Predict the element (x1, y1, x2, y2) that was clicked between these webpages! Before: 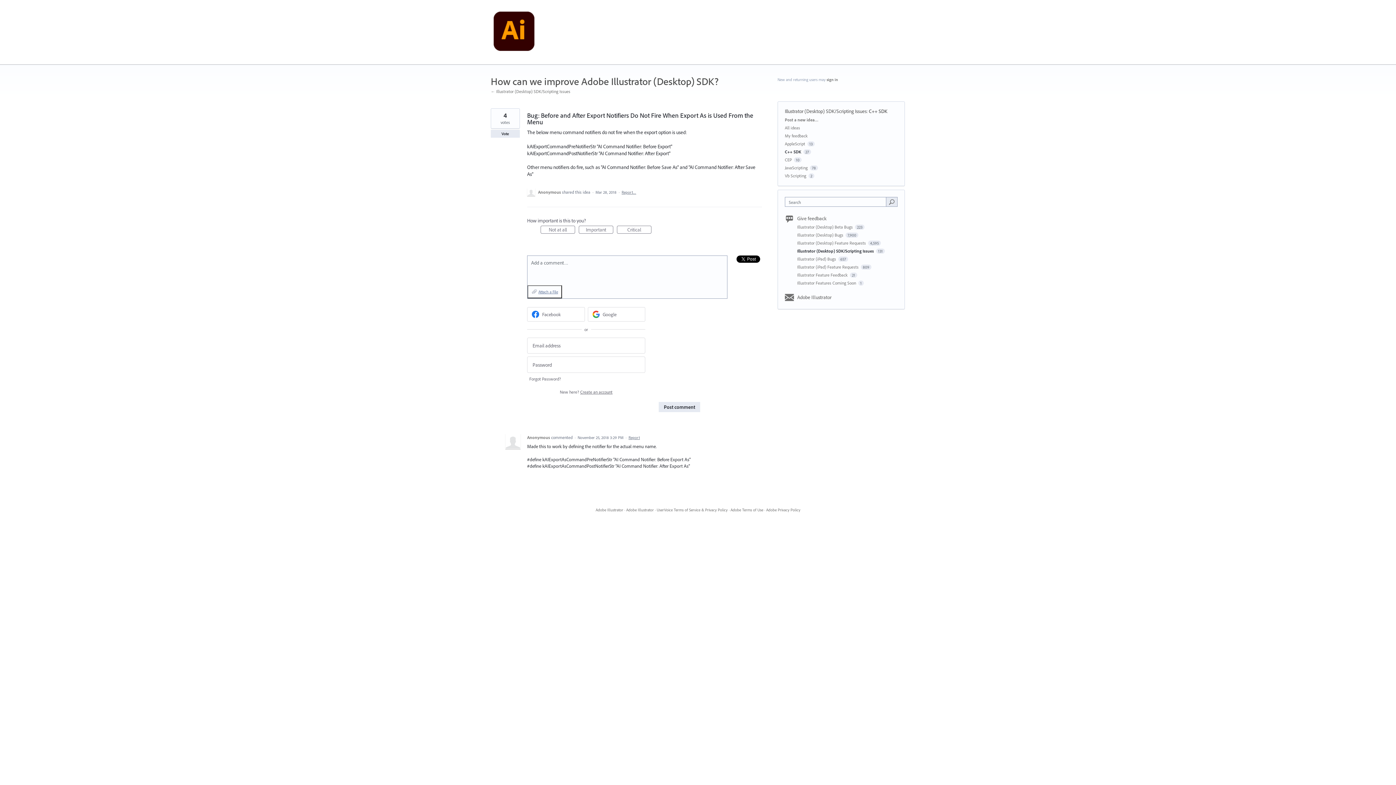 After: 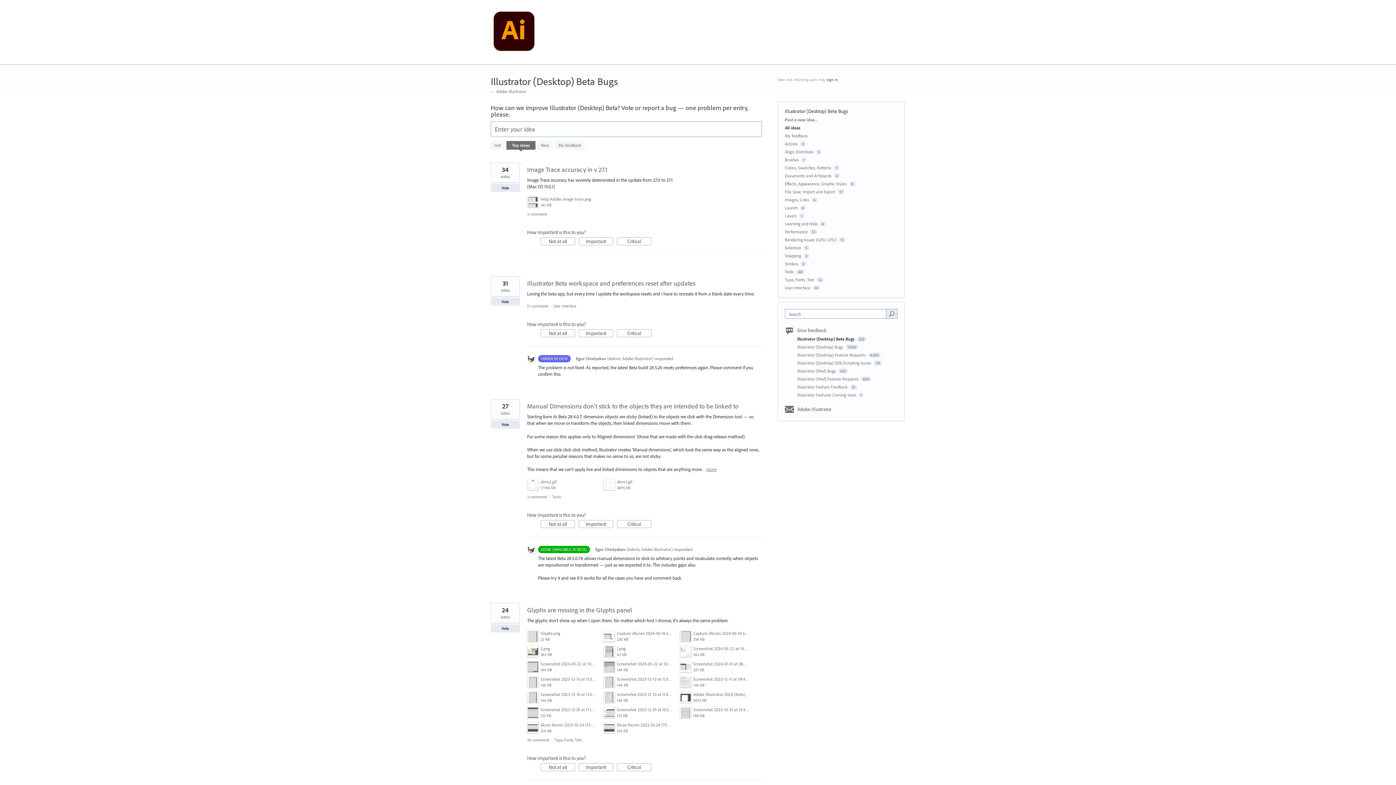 Action: bbox: (797, 224, 854, 229) label: Illustrator (Desktop) Beta Bugs 